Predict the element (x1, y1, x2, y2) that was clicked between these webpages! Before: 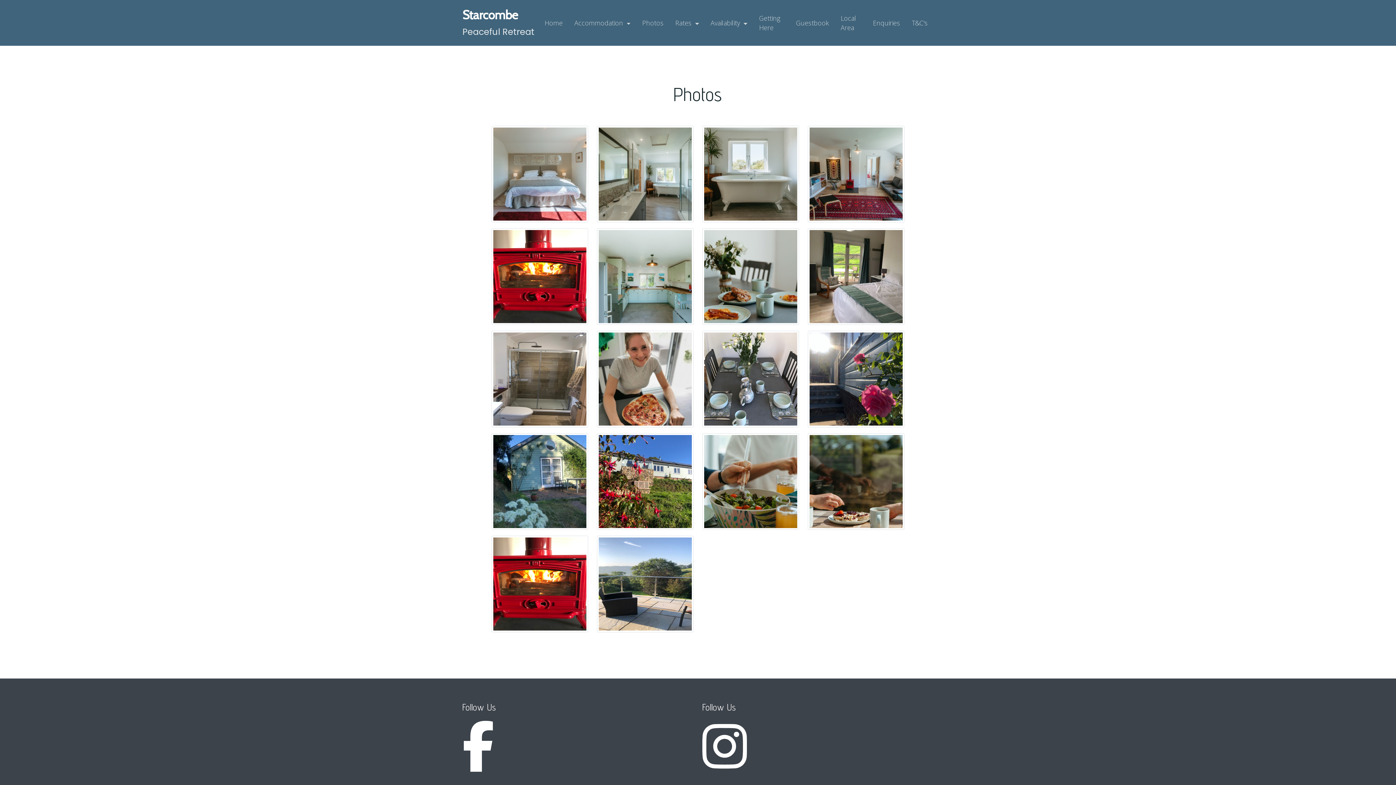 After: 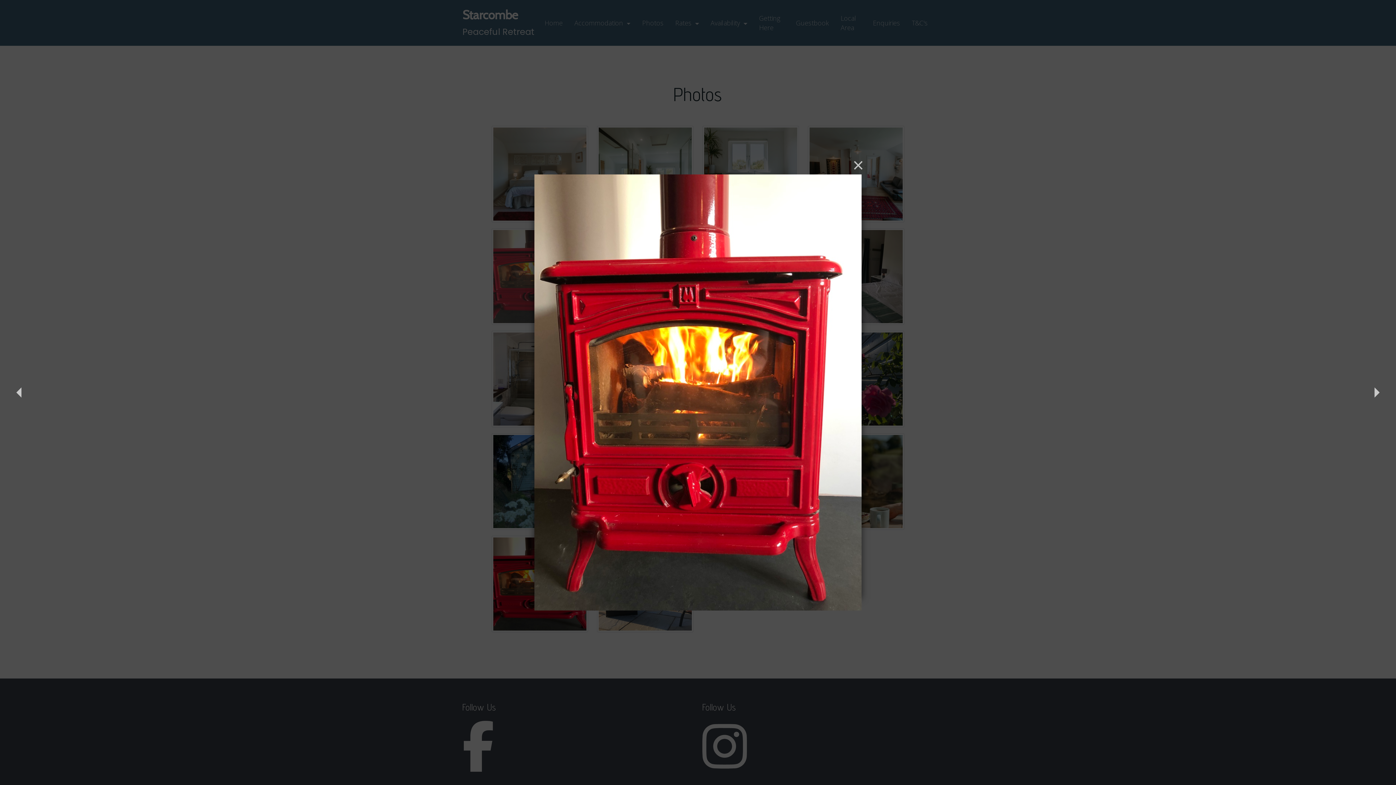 Action: bbox: (491, 228, 588, 325)